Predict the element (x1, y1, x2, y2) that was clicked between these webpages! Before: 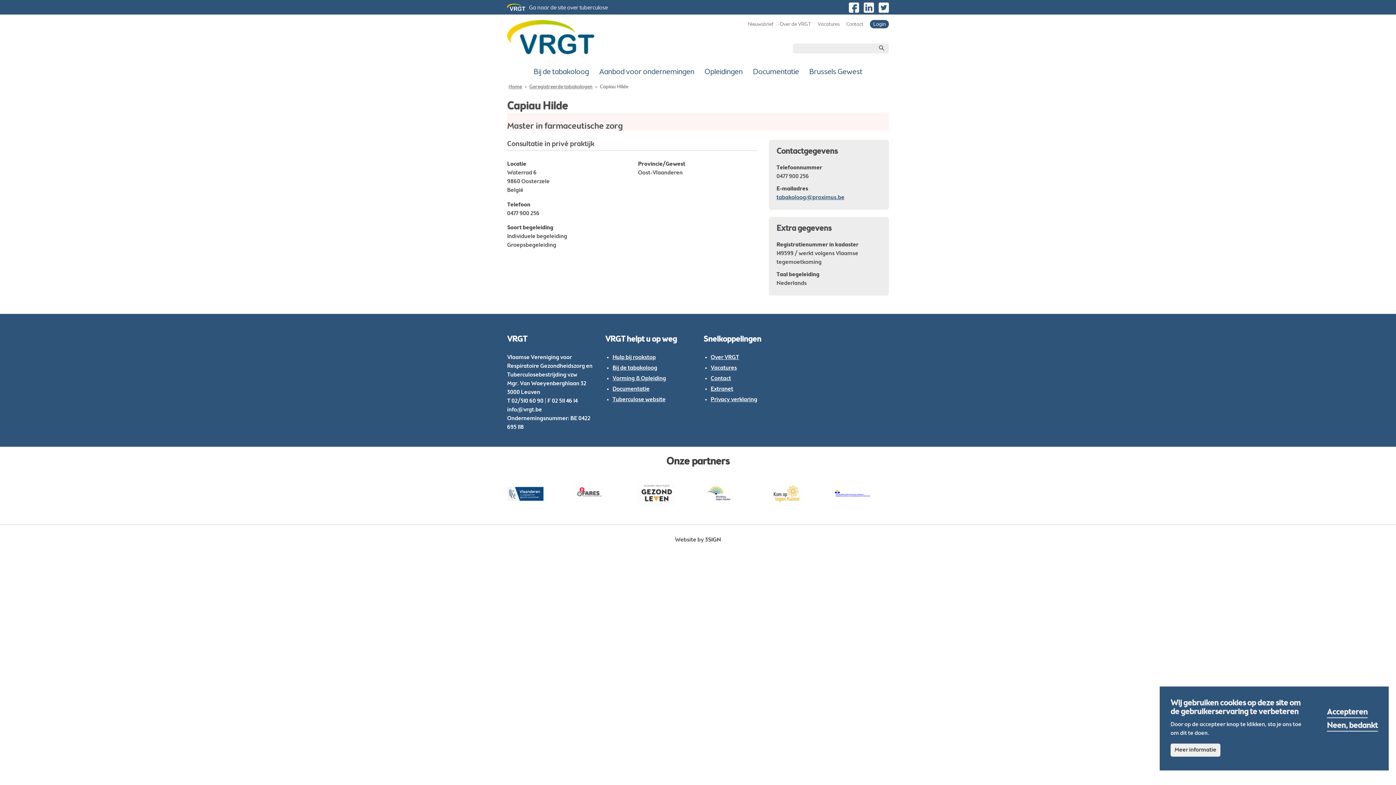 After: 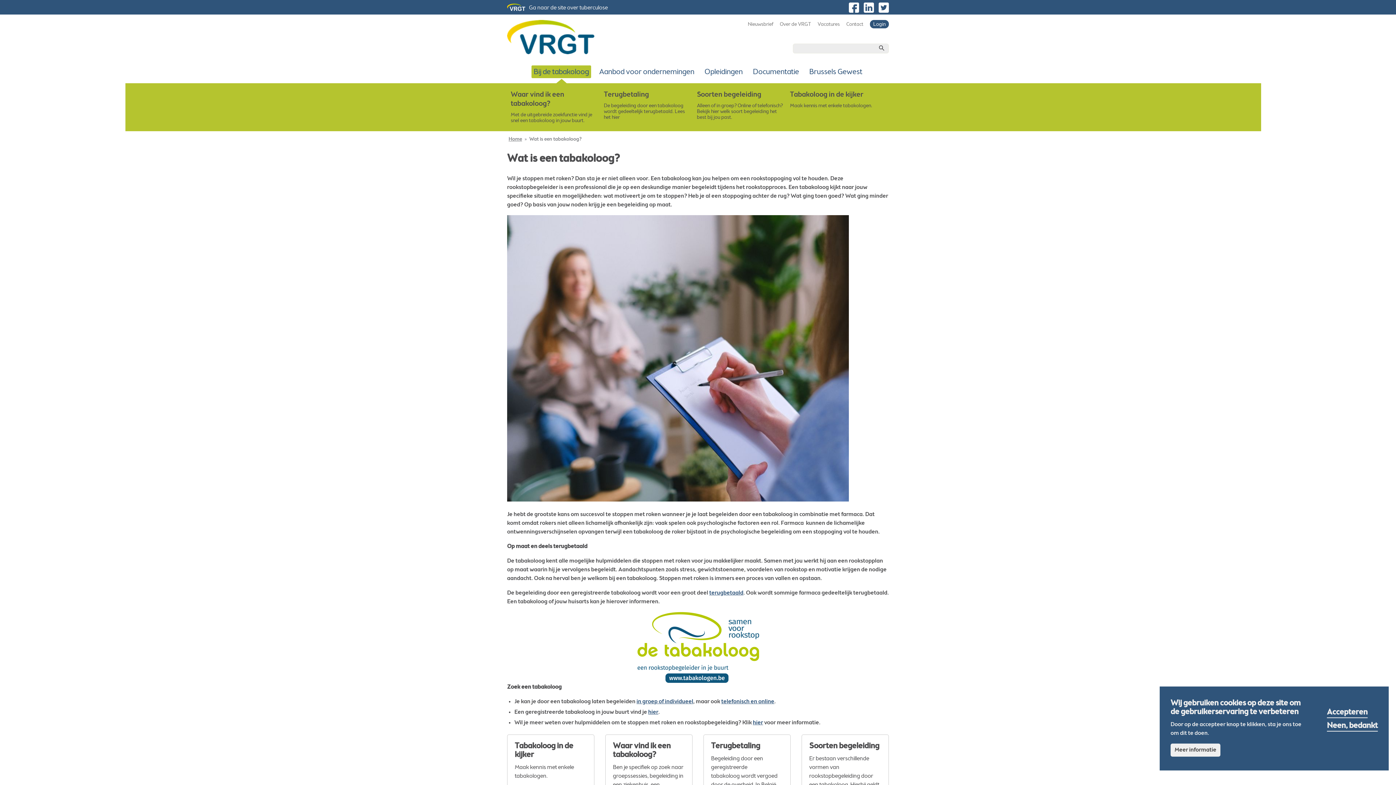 Action: bbox: (531, 65, 591, 78) label: Bij de tabakoloog